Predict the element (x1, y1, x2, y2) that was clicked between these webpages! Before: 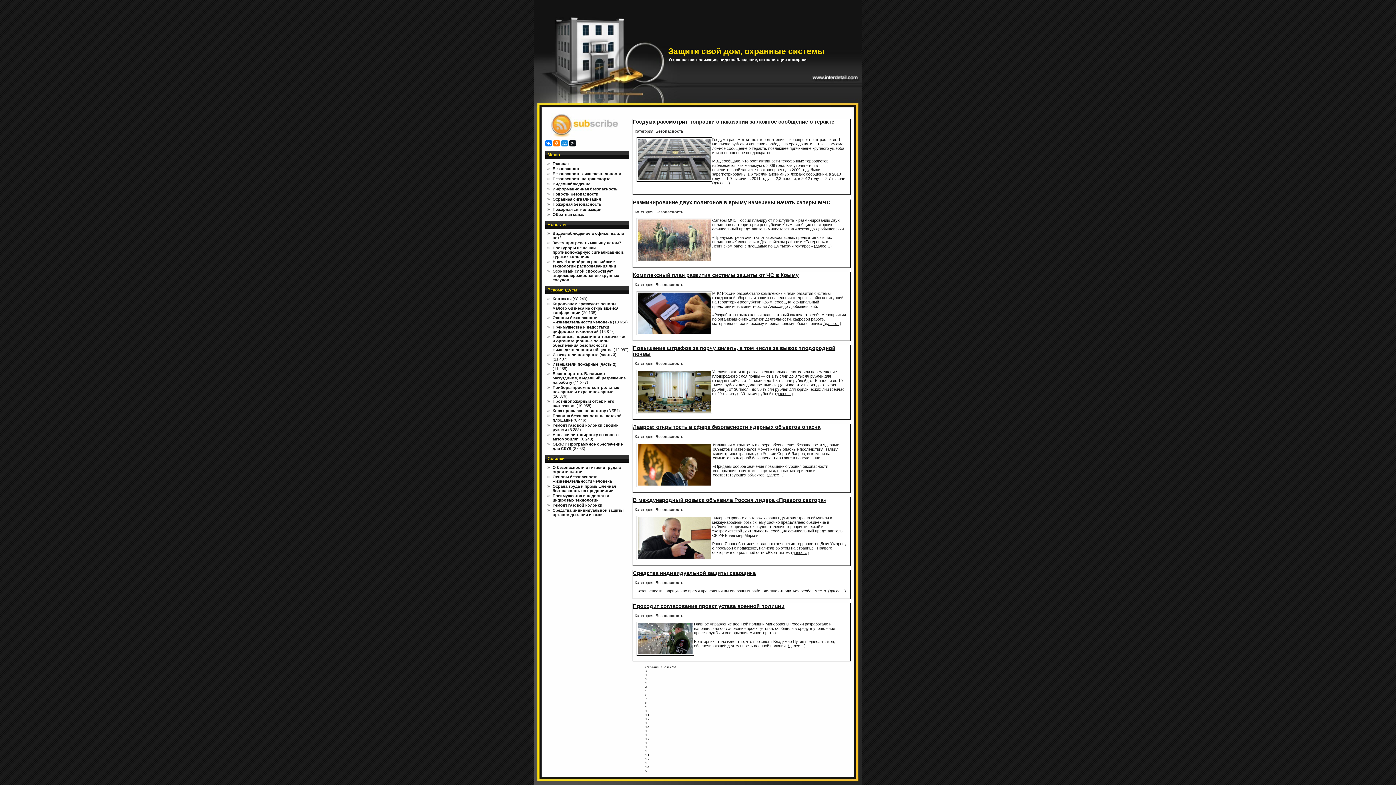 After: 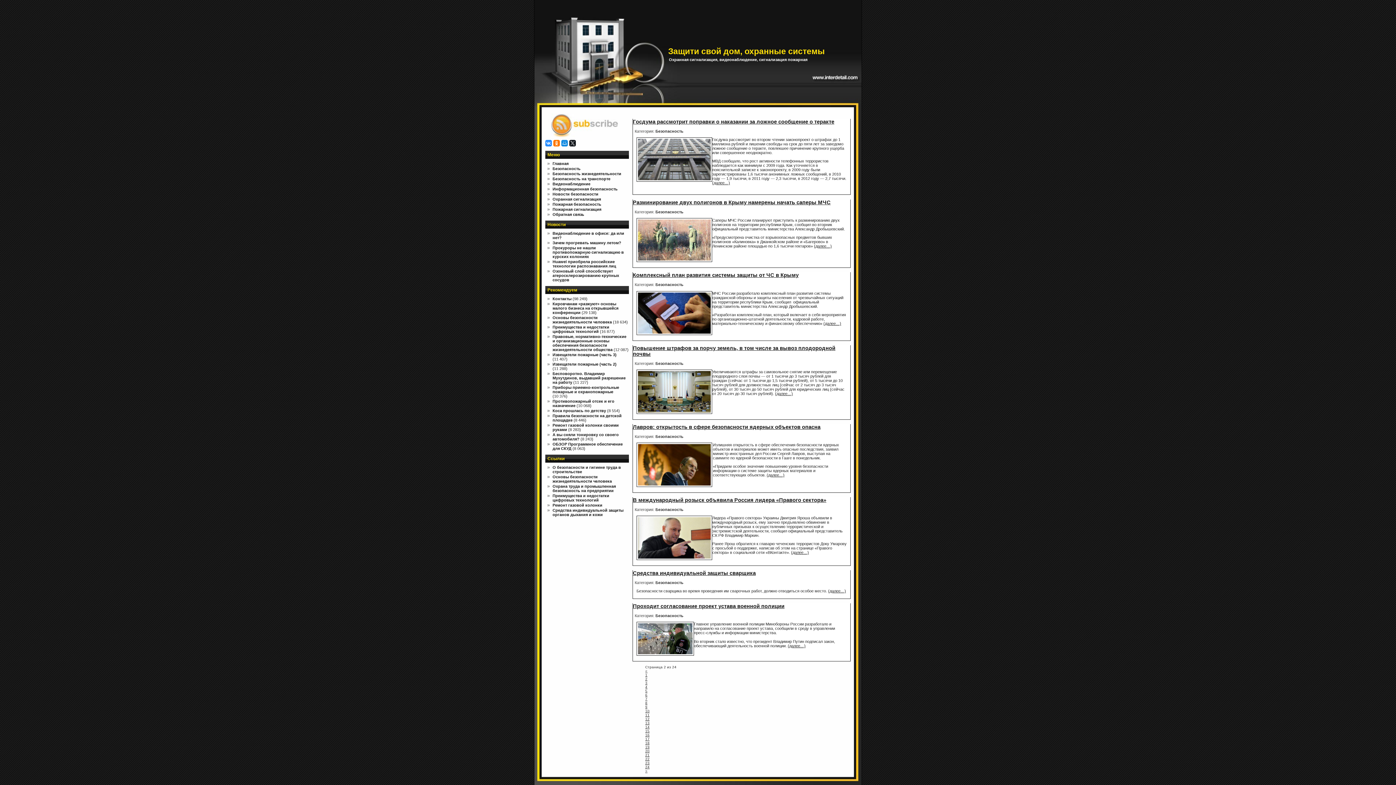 Action: bbox: (545, 140, 552, 146)